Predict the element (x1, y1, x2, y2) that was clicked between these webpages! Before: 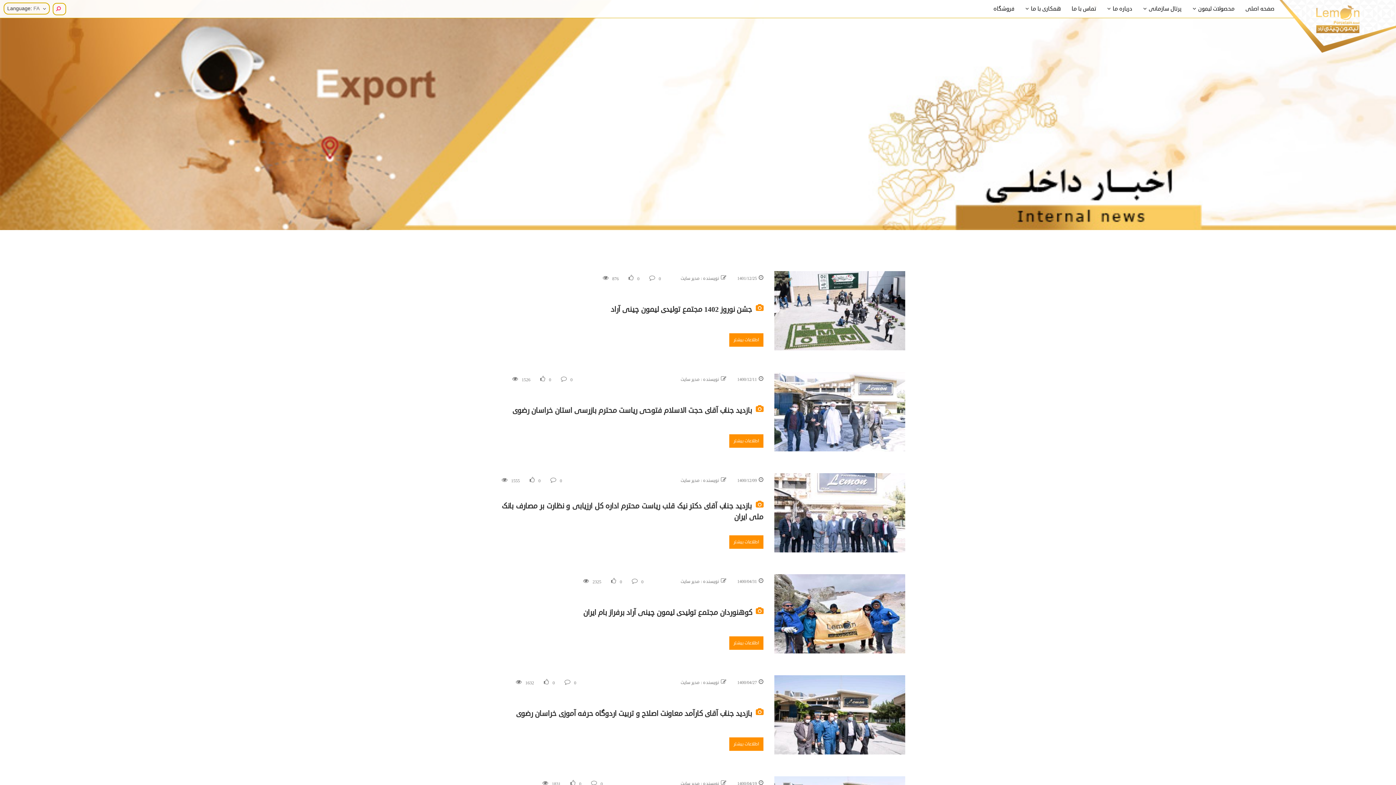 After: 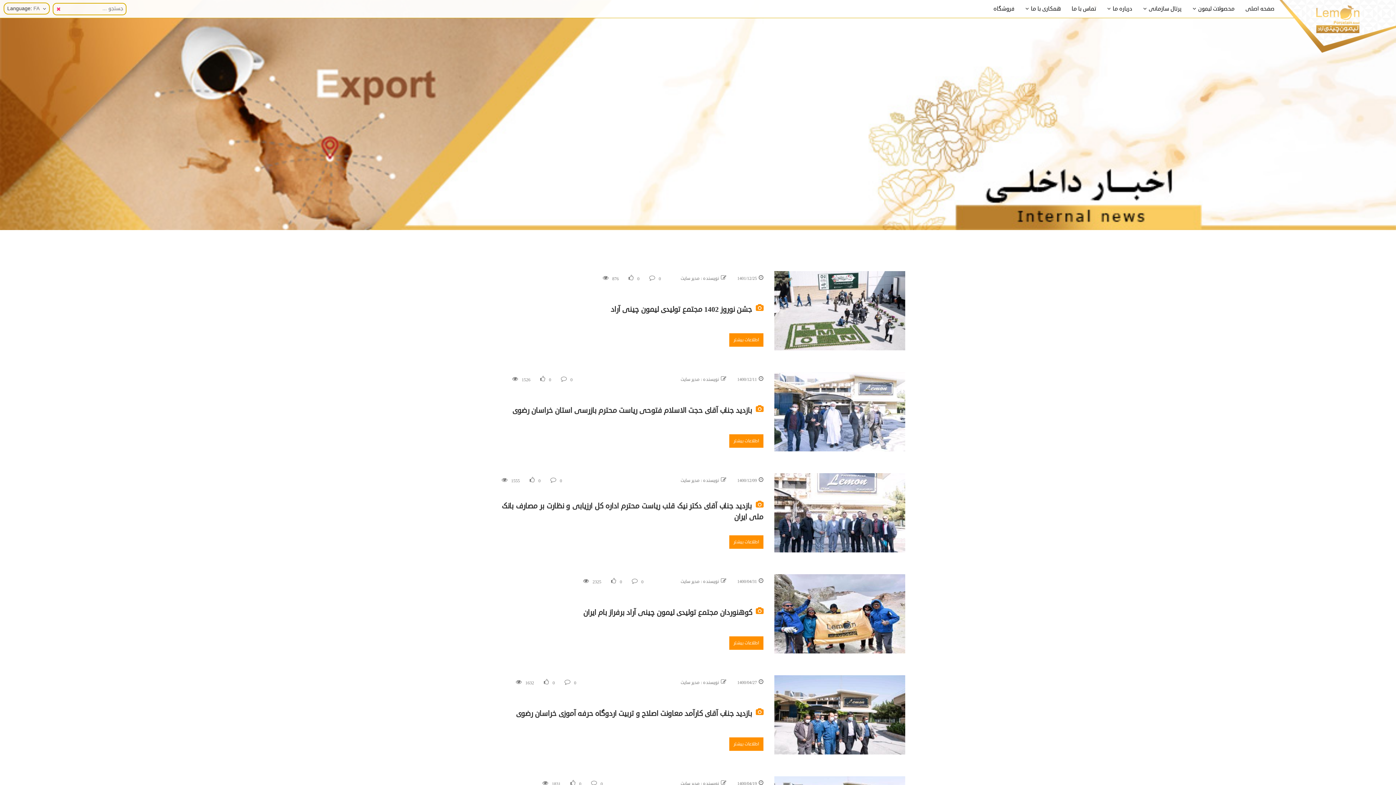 Action: bbox: (56, 6, 61, 13)